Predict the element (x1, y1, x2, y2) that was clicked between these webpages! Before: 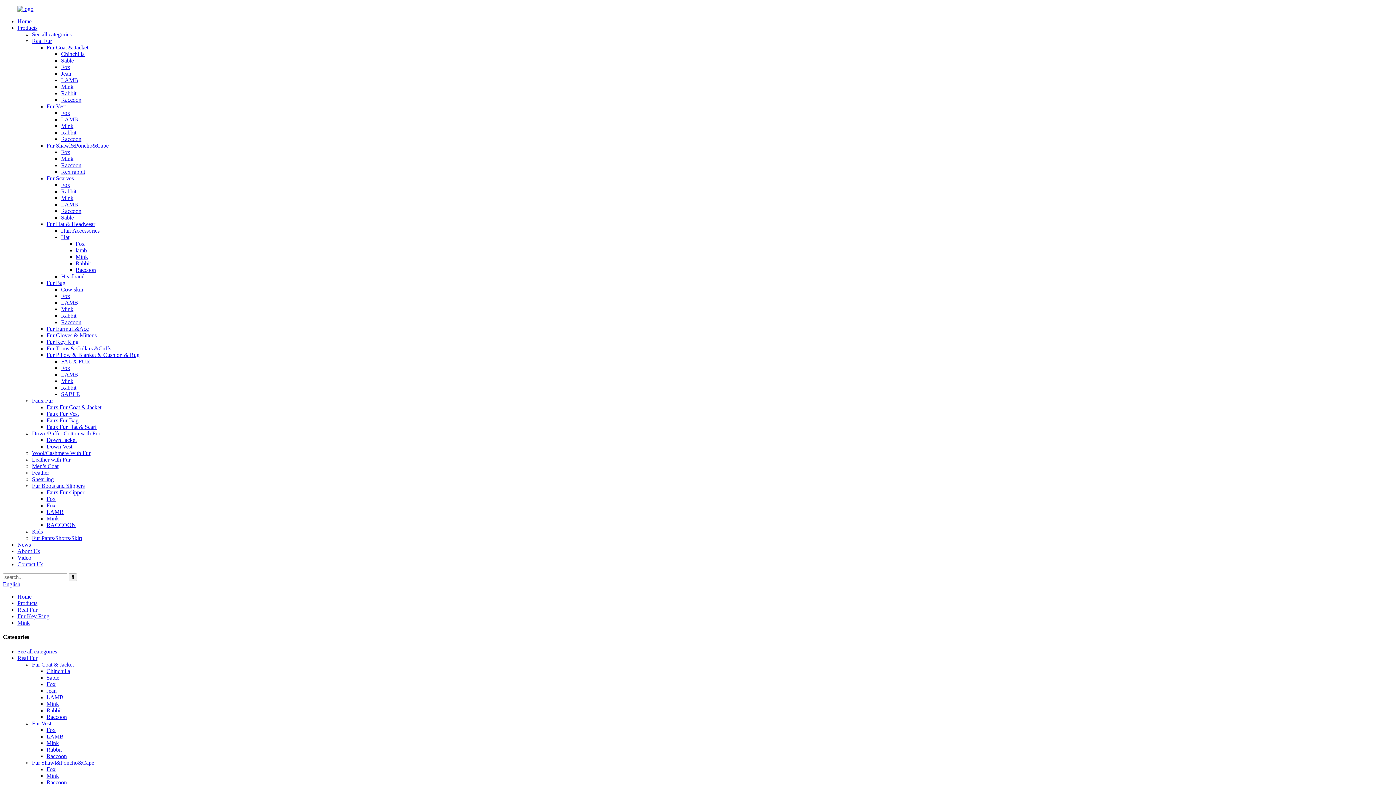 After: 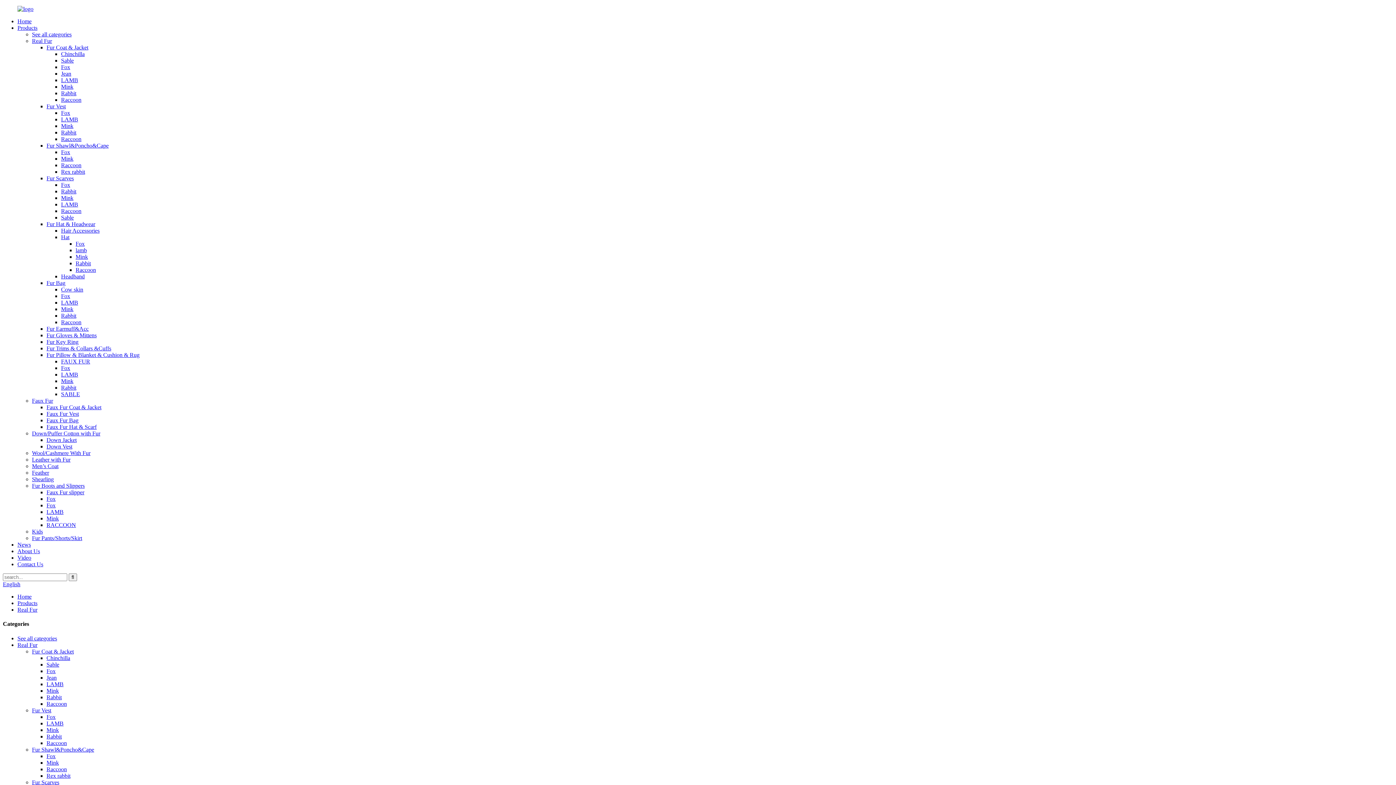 Action: label: Real Fur bbox: (17, 655, 37, 661)